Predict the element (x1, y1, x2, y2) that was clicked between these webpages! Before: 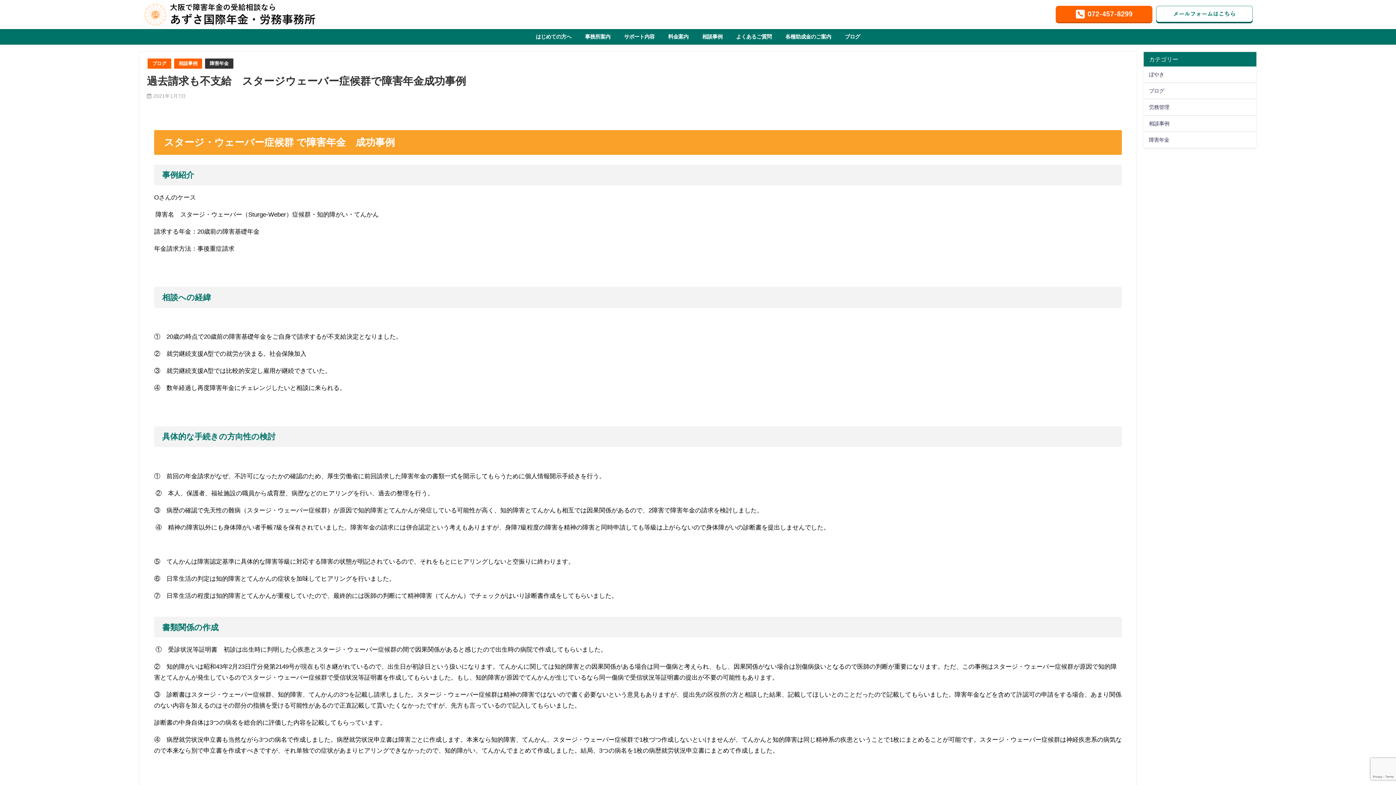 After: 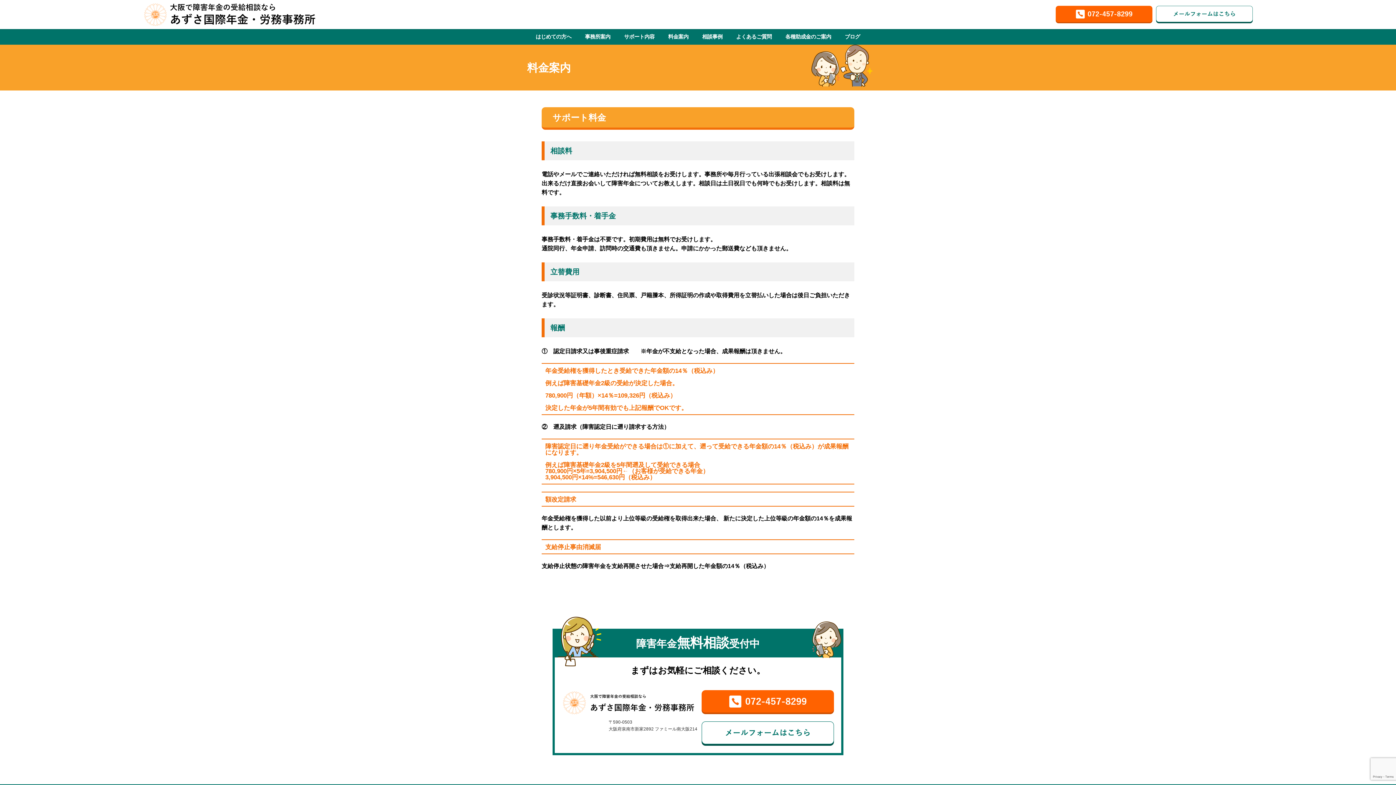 Action: bbox: (661, 29, 695, 44) label: 料金案内